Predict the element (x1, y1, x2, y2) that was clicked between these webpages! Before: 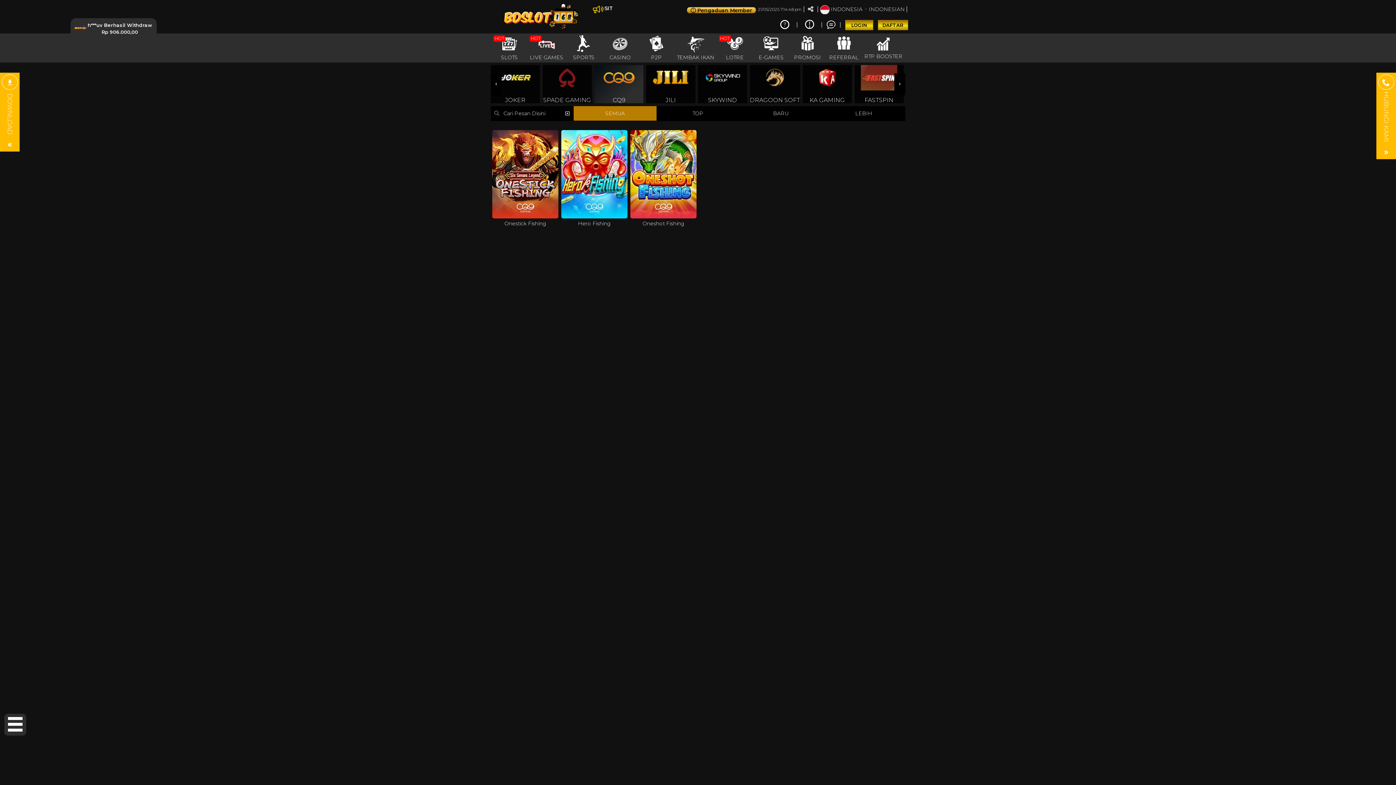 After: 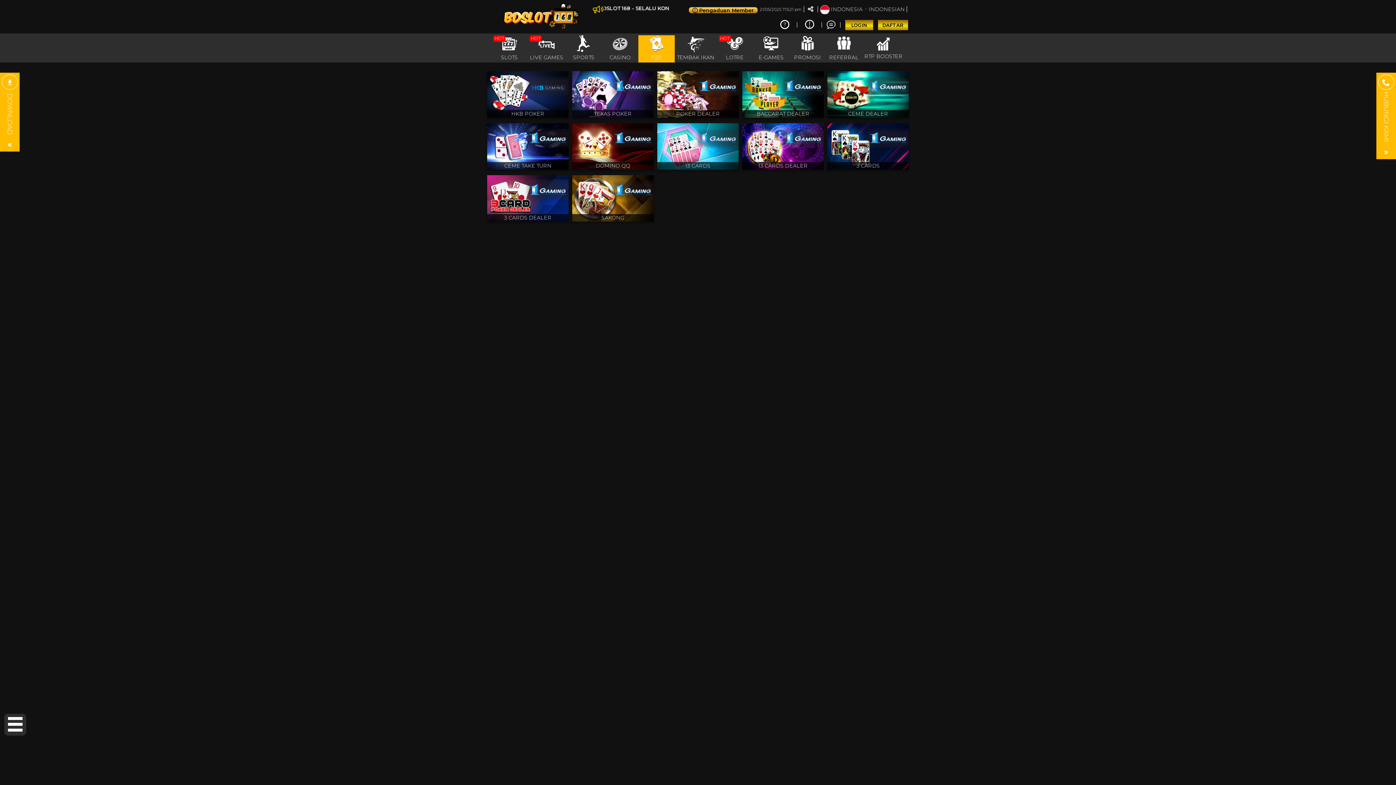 Action: label: P2P bbox: (638, 35, 674, 62)